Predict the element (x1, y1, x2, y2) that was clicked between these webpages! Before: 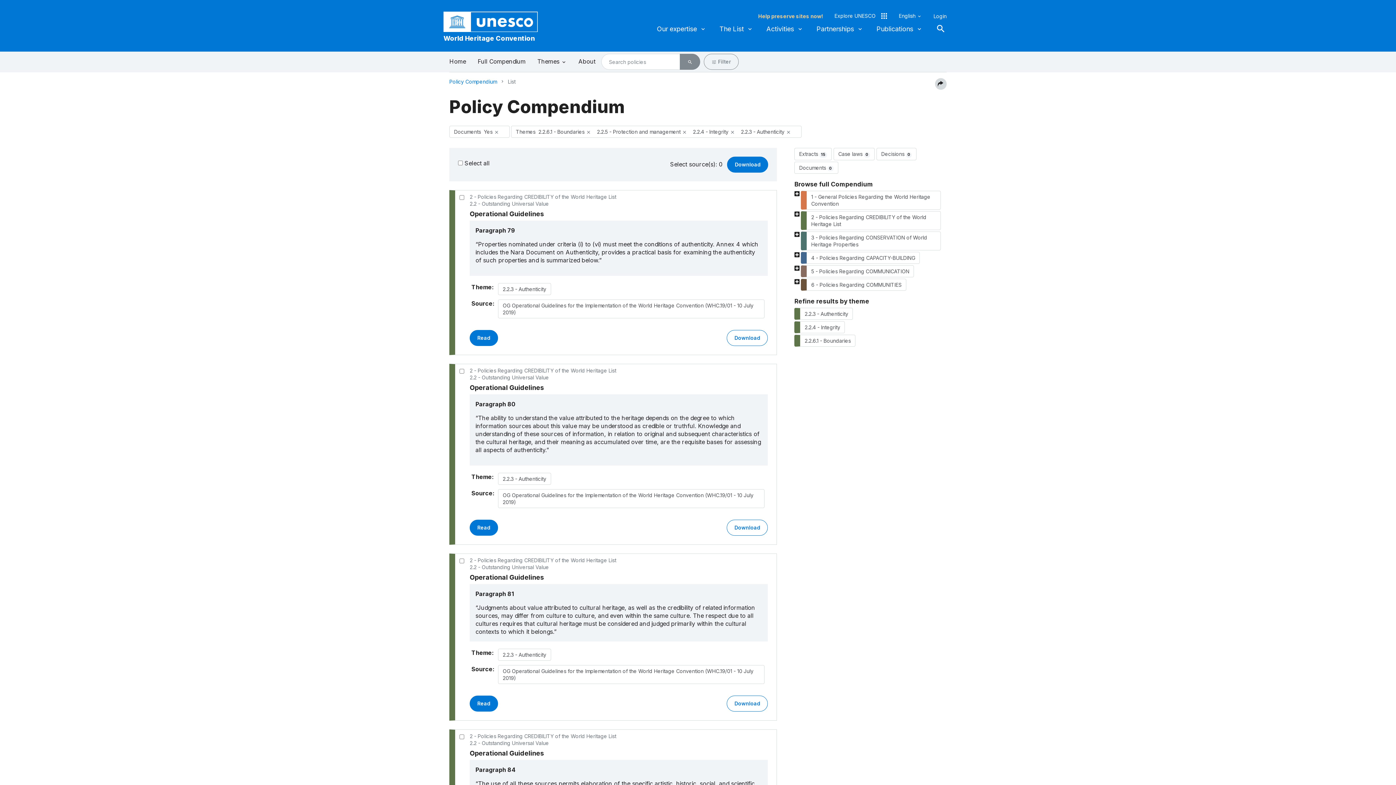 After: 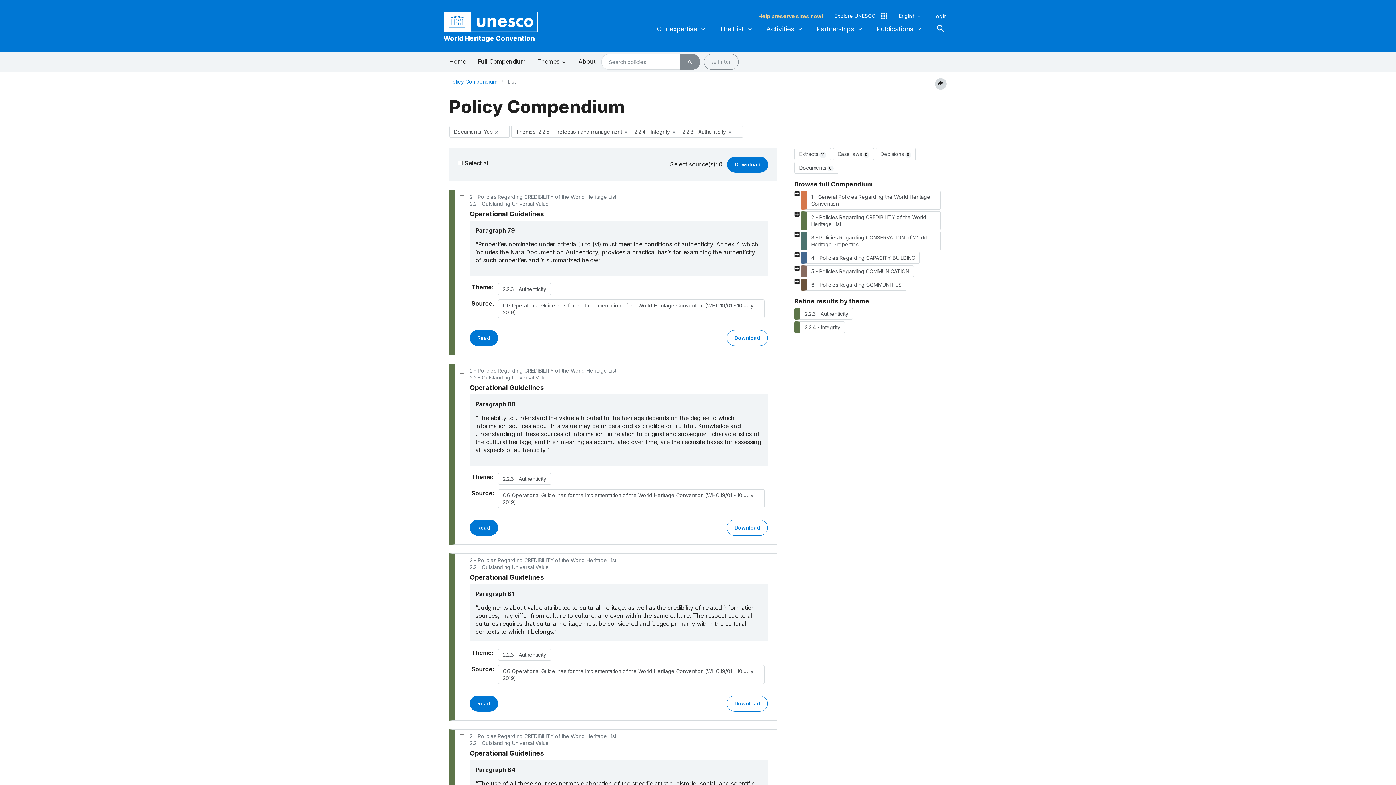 Action: bbox: (586, 129, 591, 135) label: close